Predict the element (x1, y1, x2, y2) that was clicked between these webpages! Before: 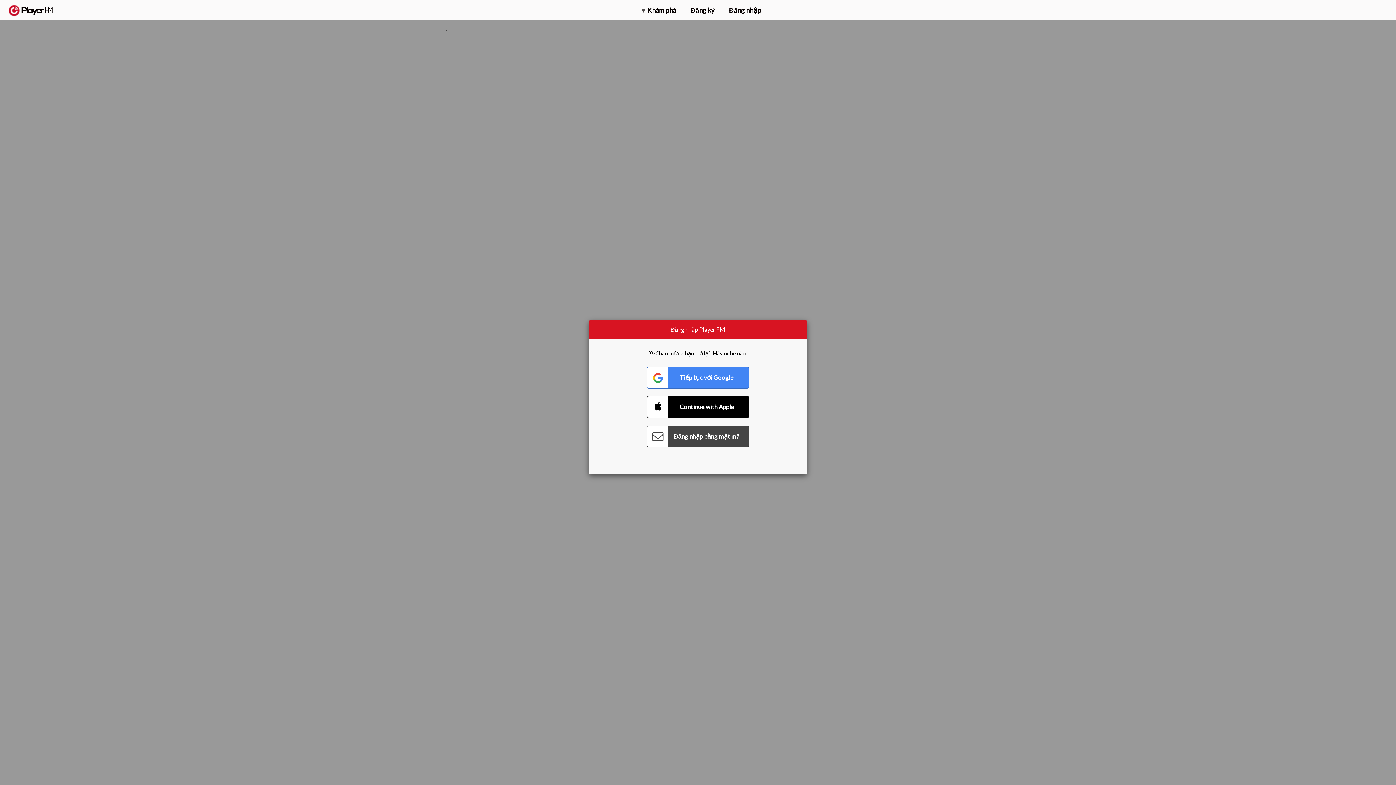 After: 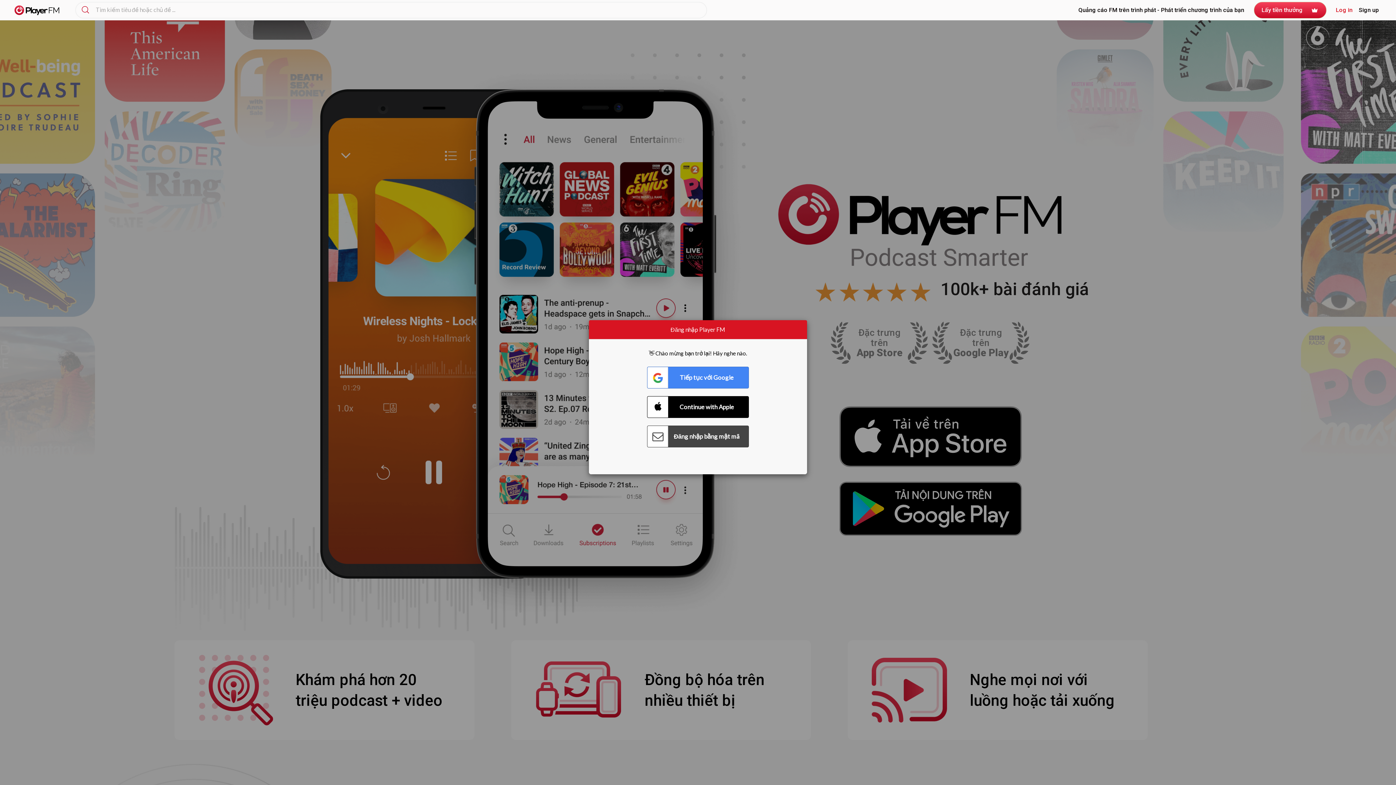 Action: bbox: (8, 5, 52, 15) label:  